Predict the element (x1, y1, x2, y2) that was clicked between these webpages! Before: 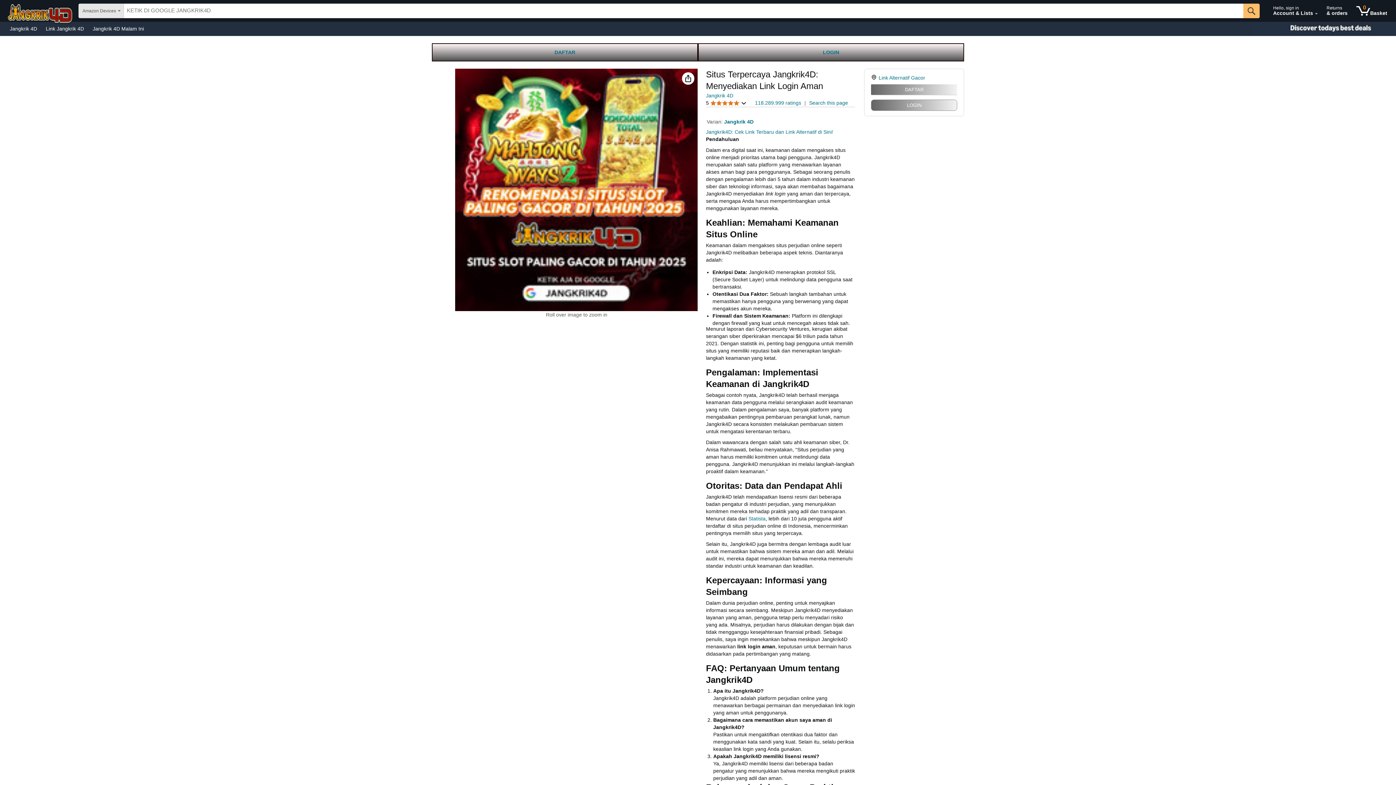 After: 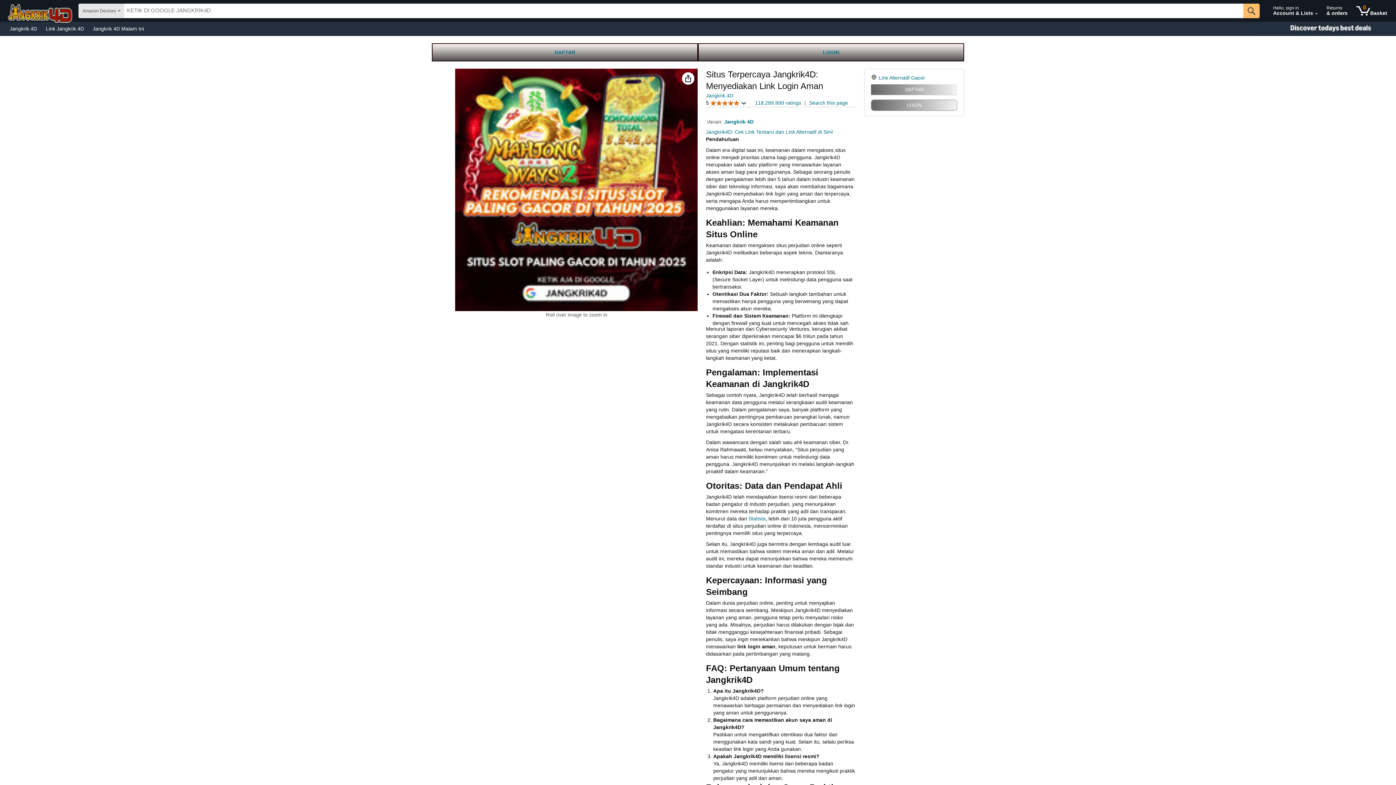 Action: bbox: (706, 92, 733, 98) label: Jangkrik 4D